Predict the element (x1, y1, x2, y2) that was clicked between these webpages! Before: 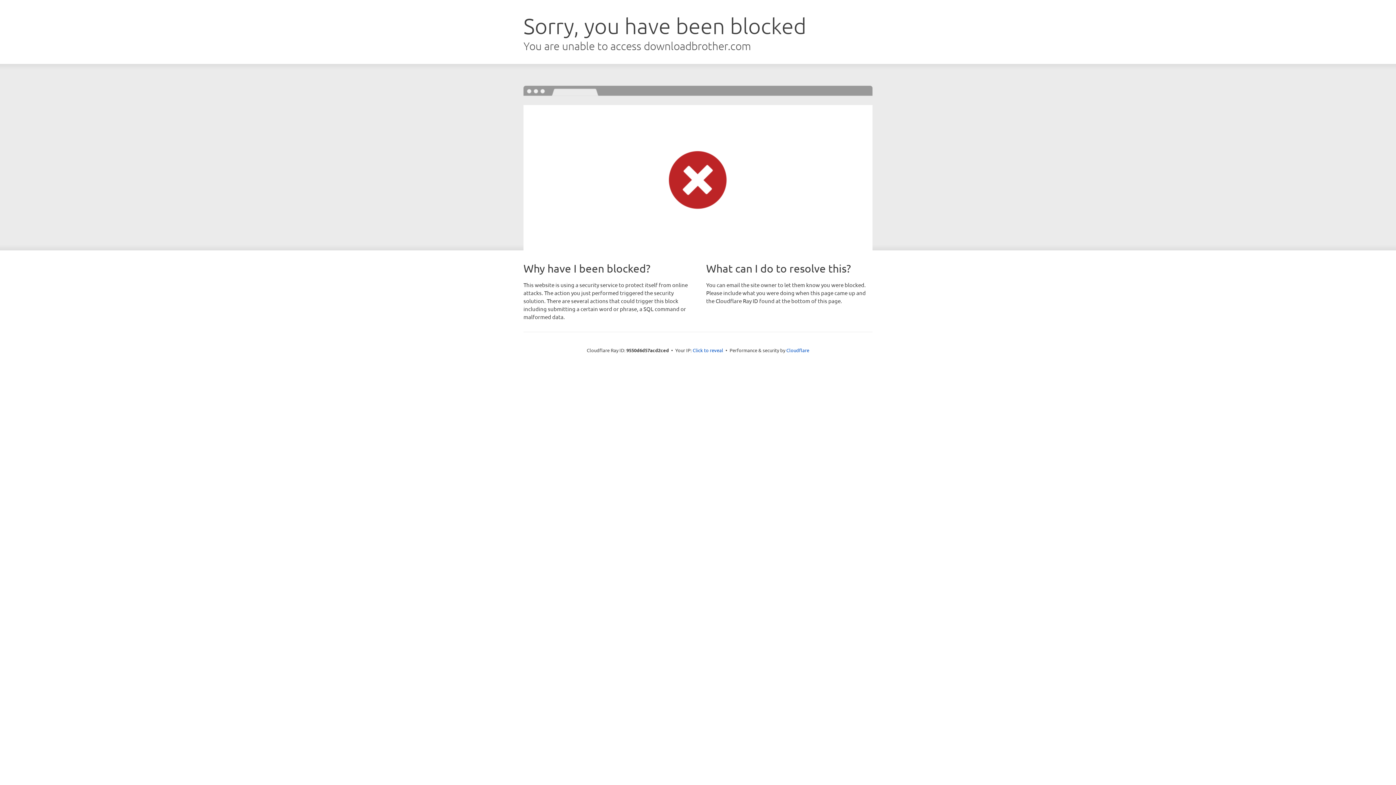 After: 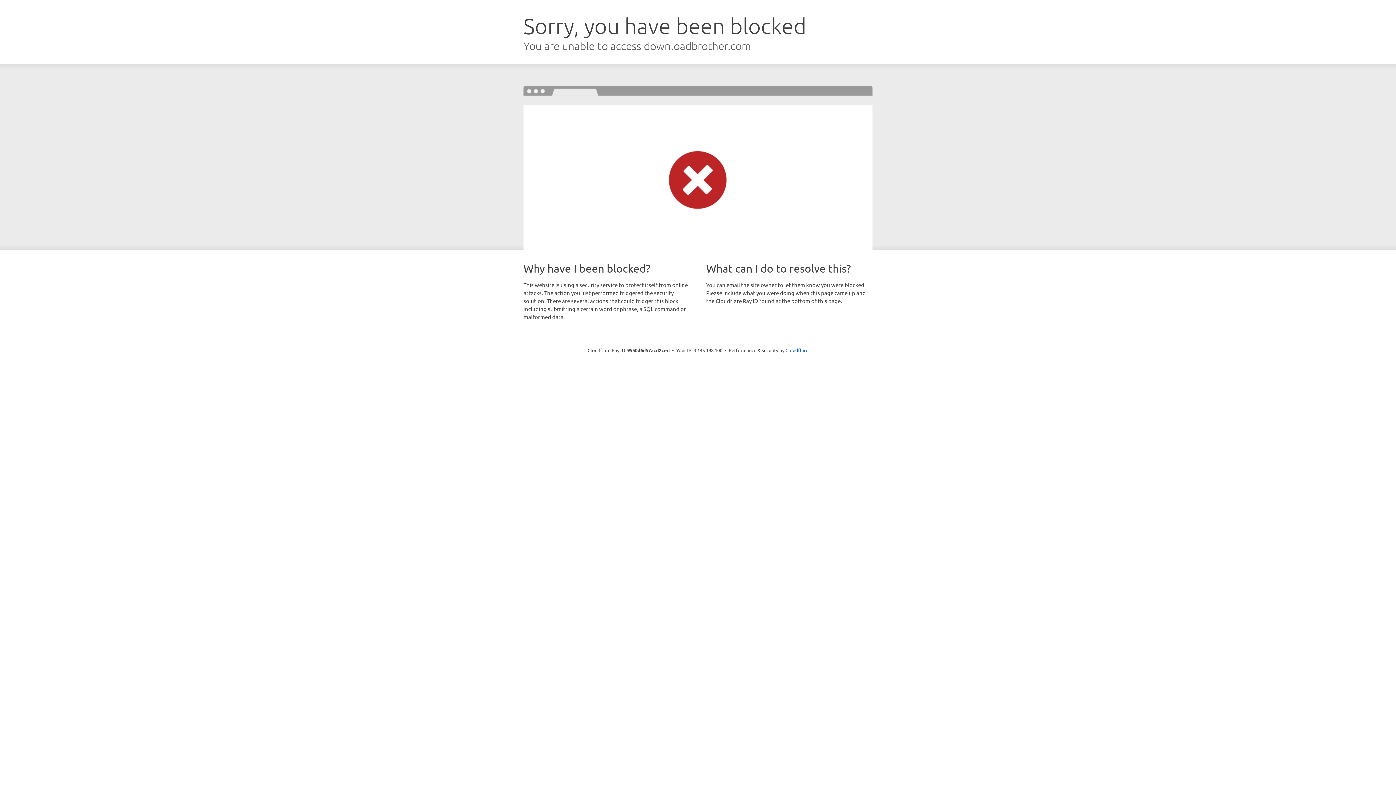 Action: label: Click to reveal bbox: (692, 346, 723, 353)